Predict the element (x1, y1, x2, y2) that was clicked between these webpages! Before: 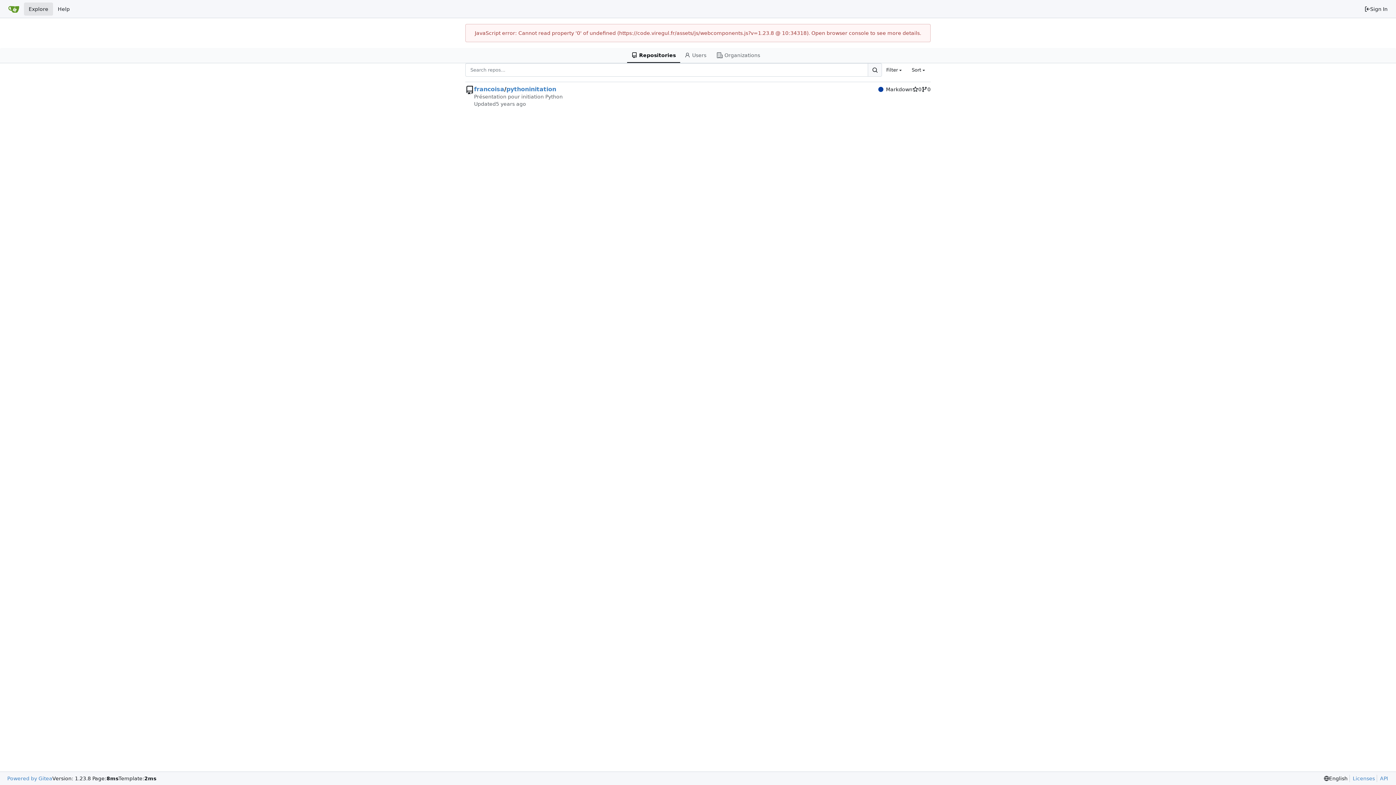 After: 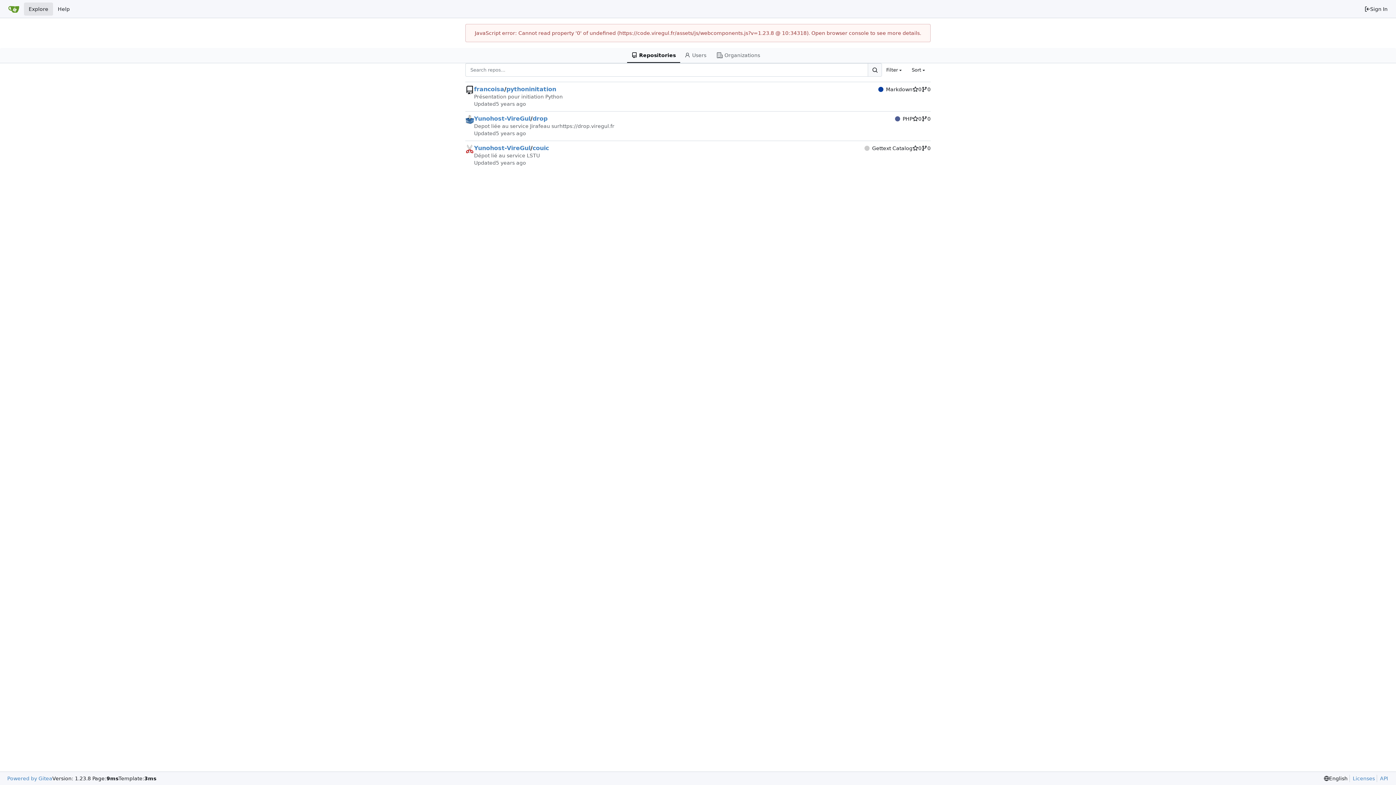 Action: bbox: (24, 2, 53, 15) label: Explore